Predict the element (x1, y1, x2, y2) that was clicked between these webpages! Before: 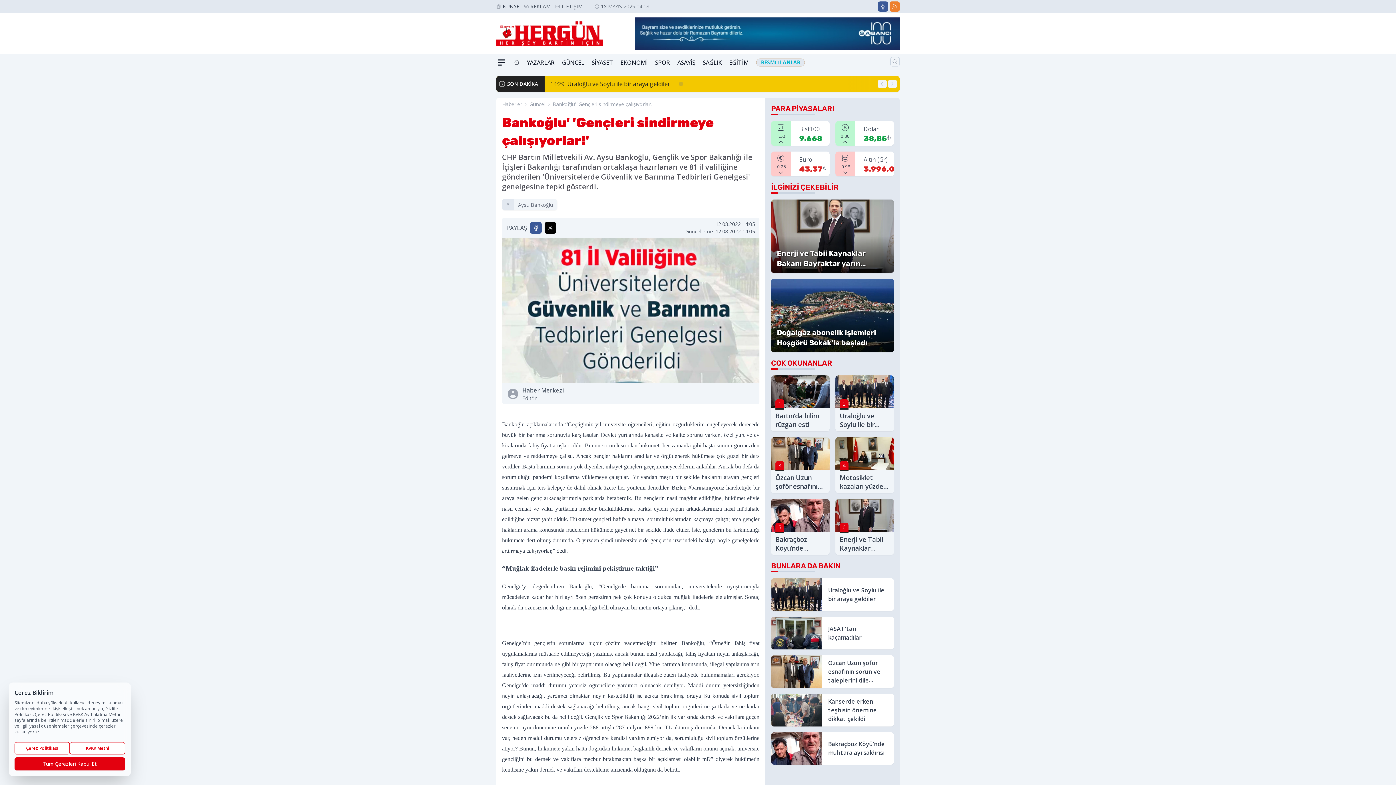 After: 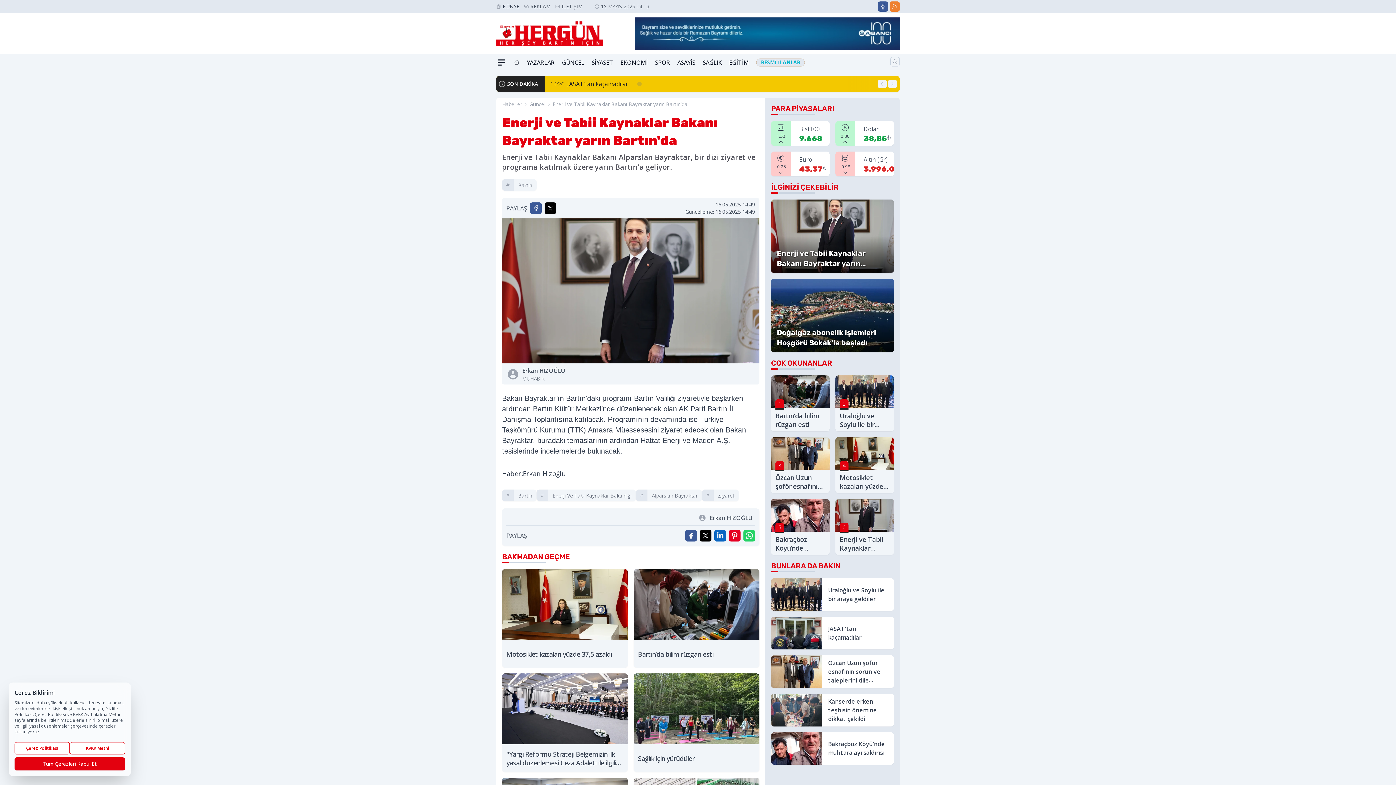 Action: label: 6
Enerji ve Tabii Kaynaklar Bakanı Bayraktar yarın Bartın’da bbox: (835, 499, 894, 555)